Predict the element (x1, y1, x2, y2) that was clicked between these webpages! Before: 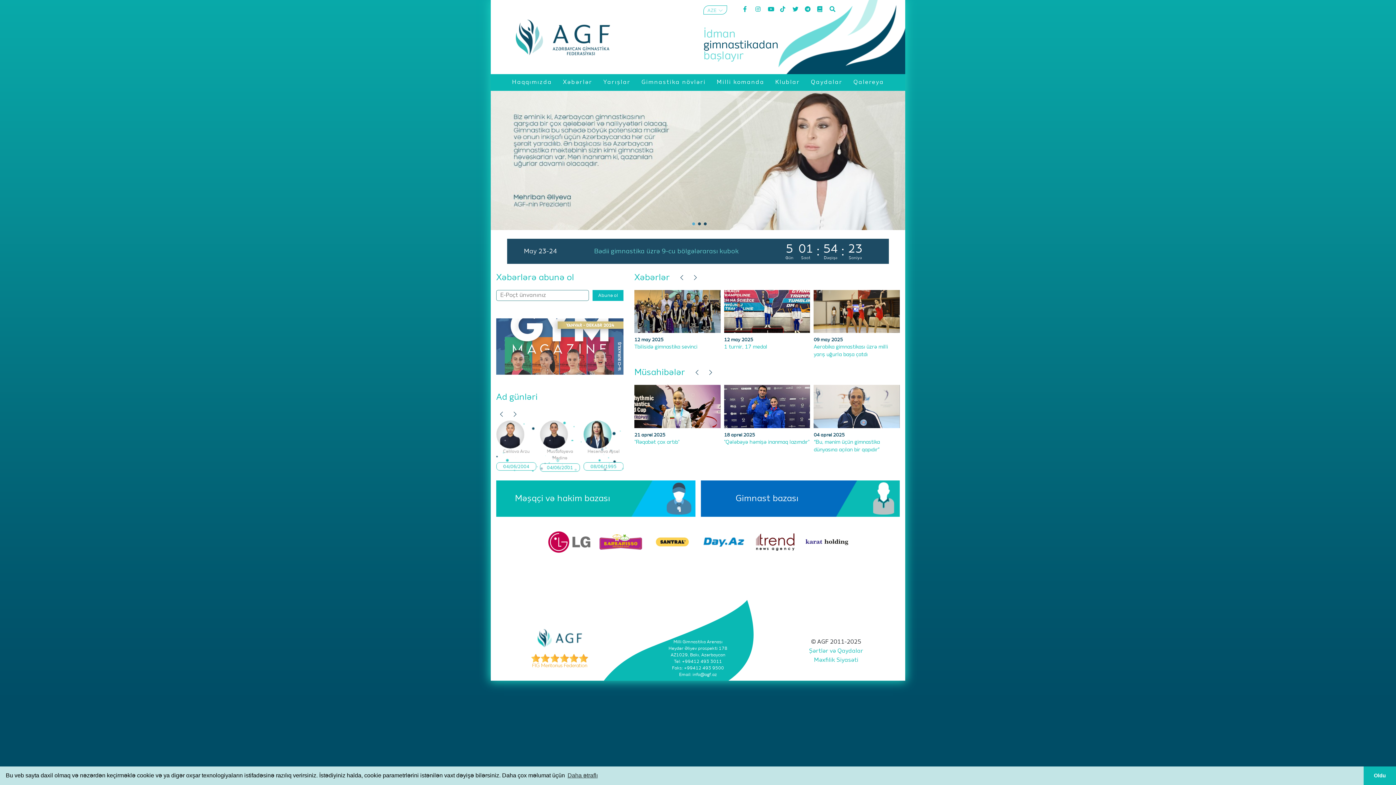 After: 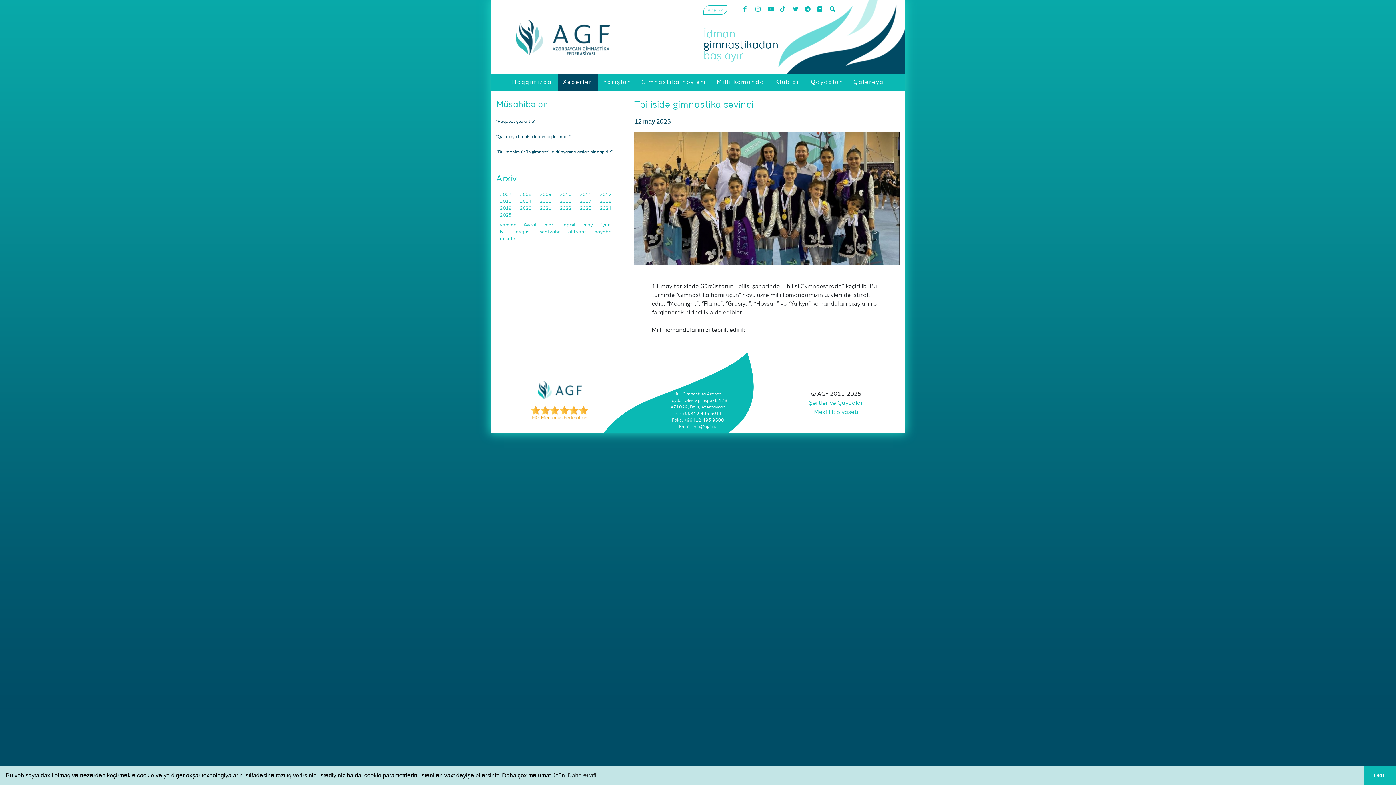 Action: label: 12 may 2025
Tbilisidə gimnastika sevinci bbox: (634, 290, 720, 351)